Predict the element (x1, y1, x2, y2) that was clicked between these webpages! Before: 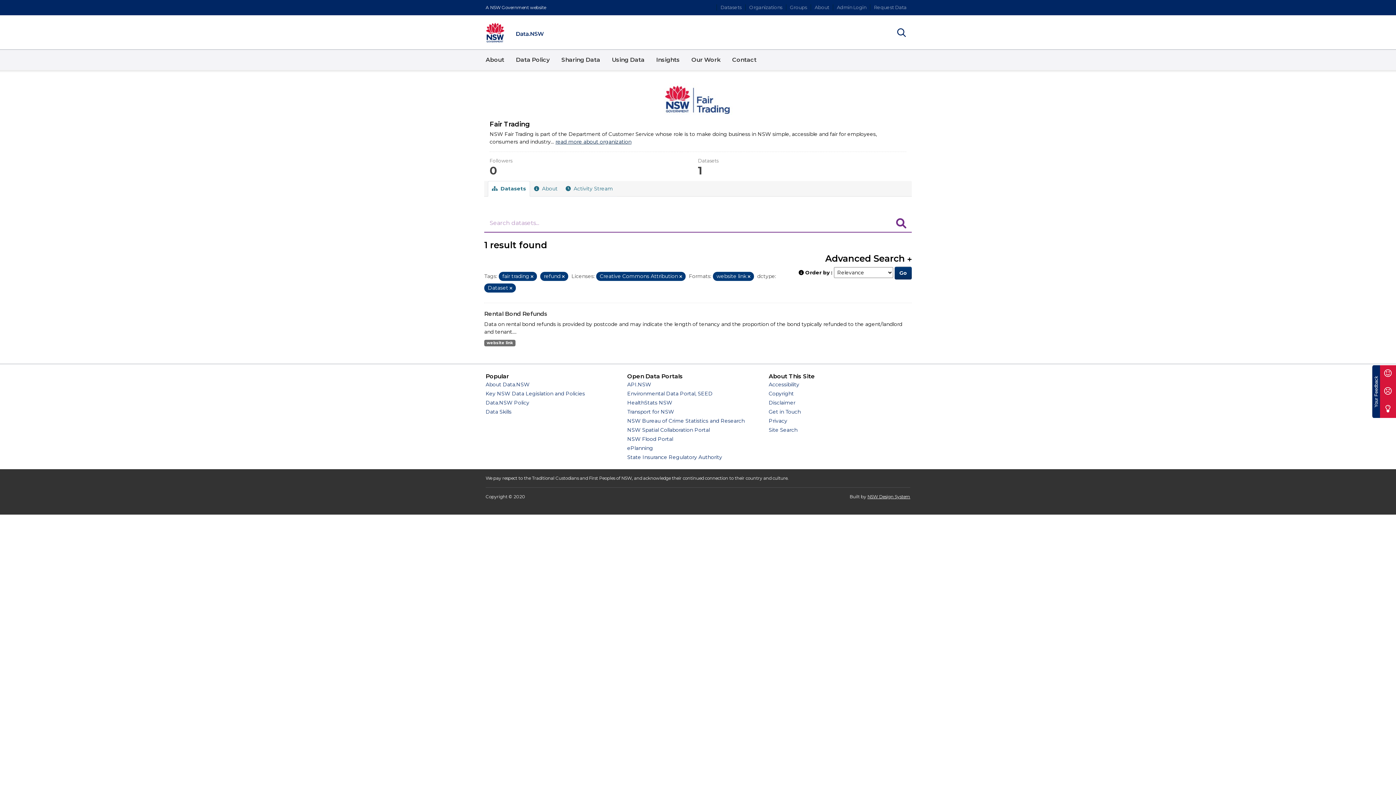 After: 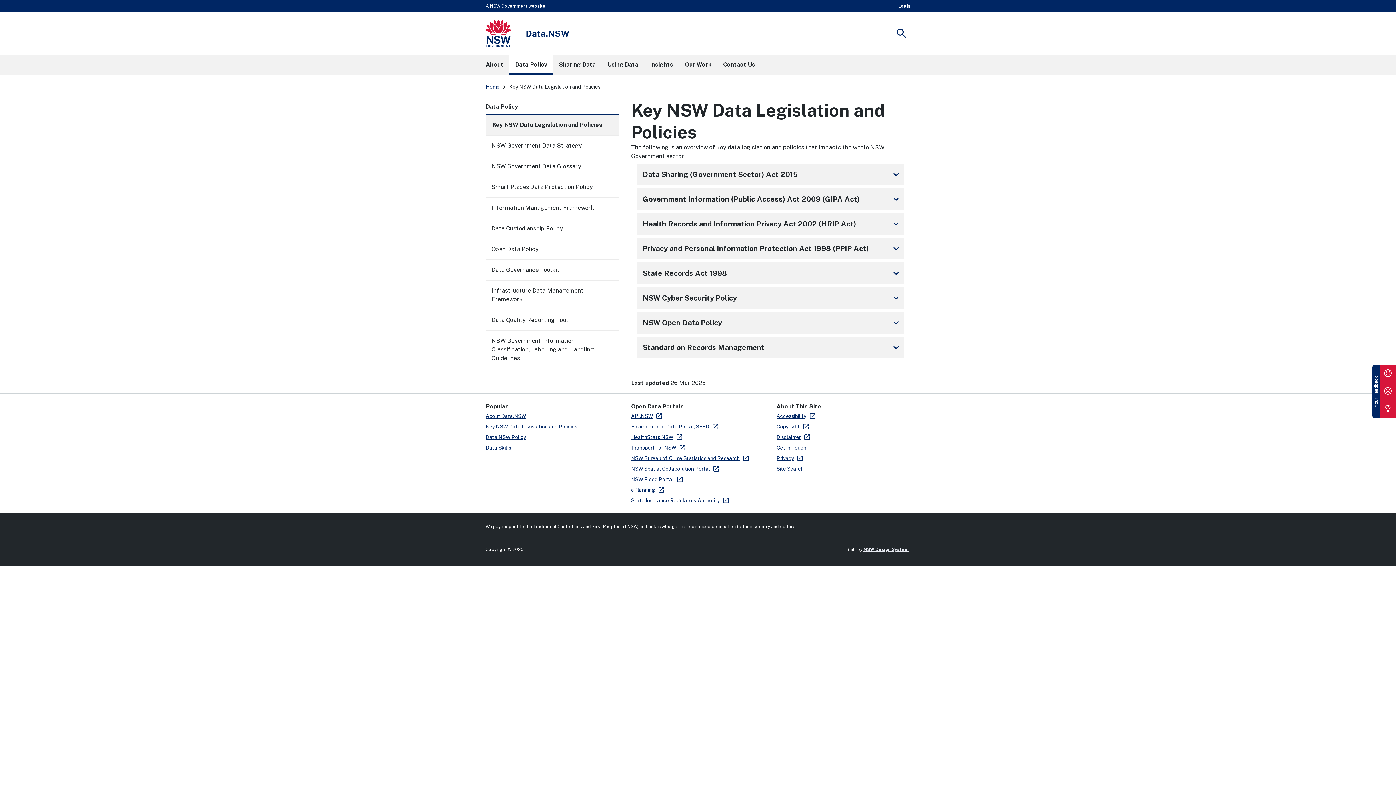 Action: label: Key NSW Data Legislation and Policies bbox: (485, 390, 585, 397)